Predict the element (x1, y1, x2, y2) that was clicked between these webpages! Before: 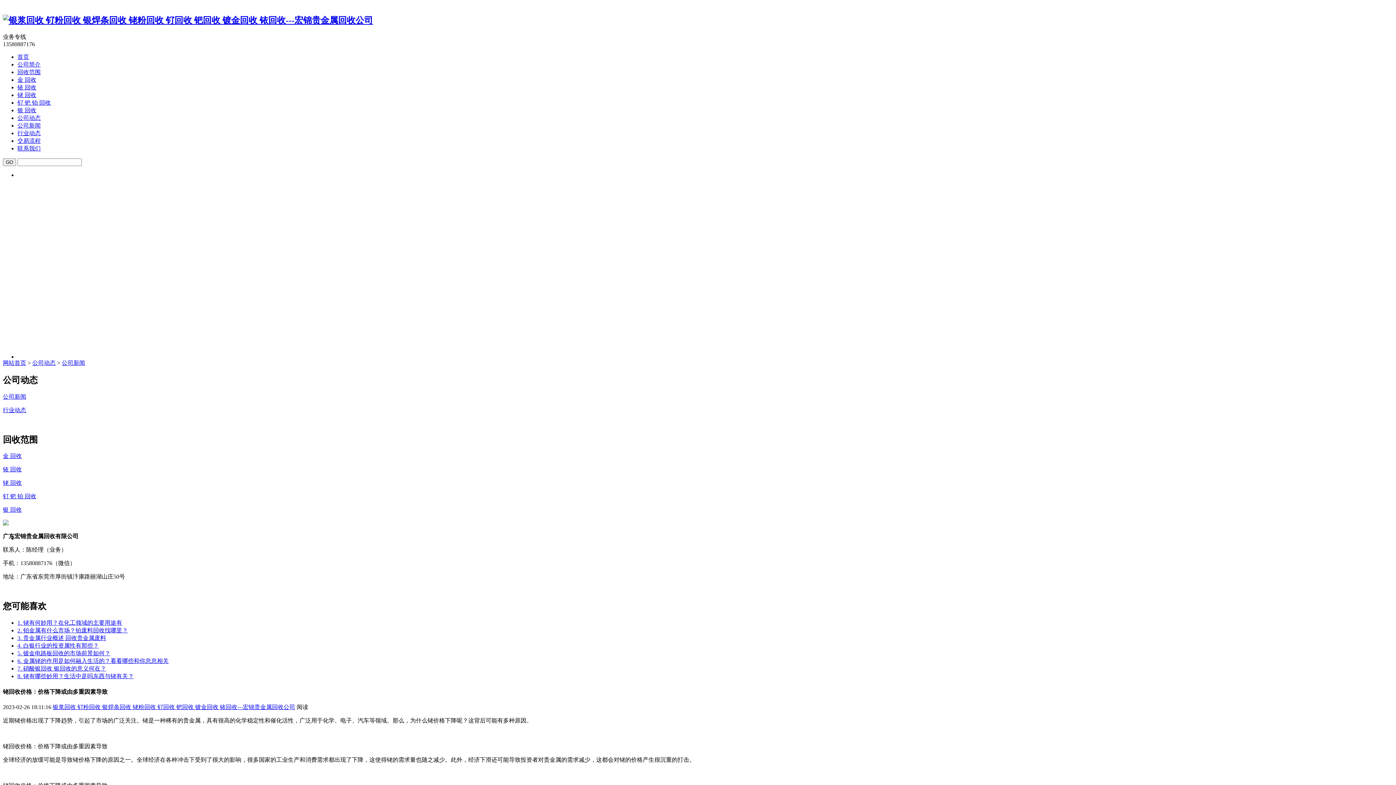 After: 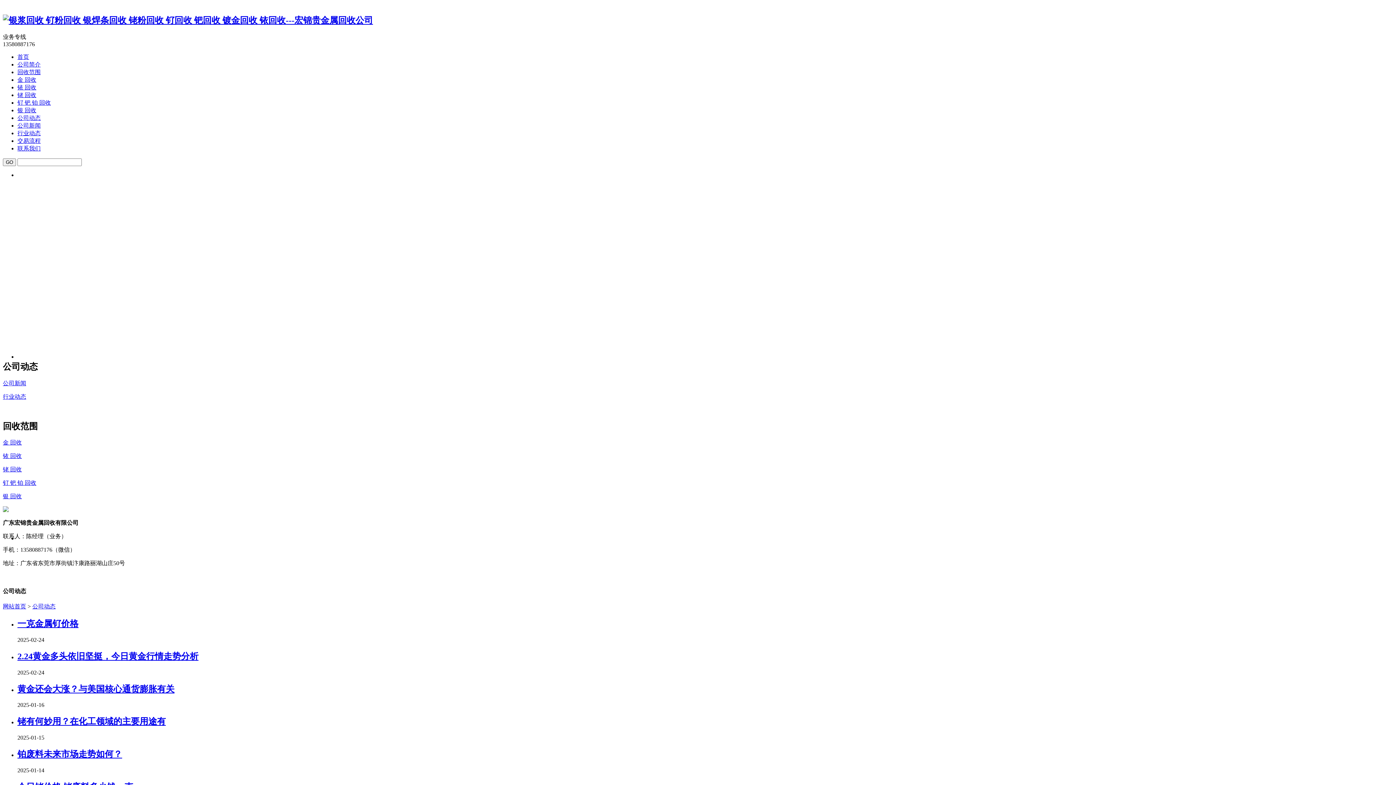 Action: label: 公司动态 bbox: (17, 114, 40, 121)